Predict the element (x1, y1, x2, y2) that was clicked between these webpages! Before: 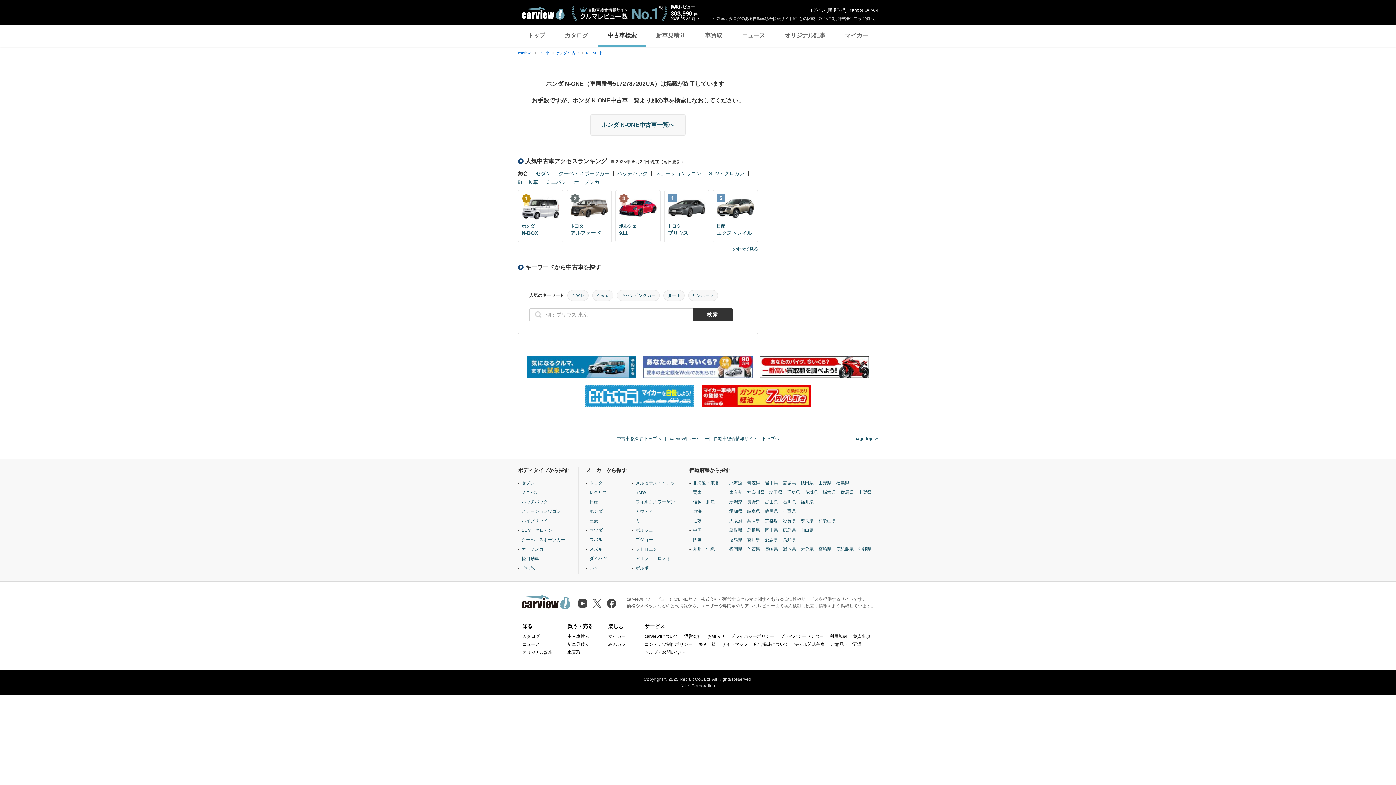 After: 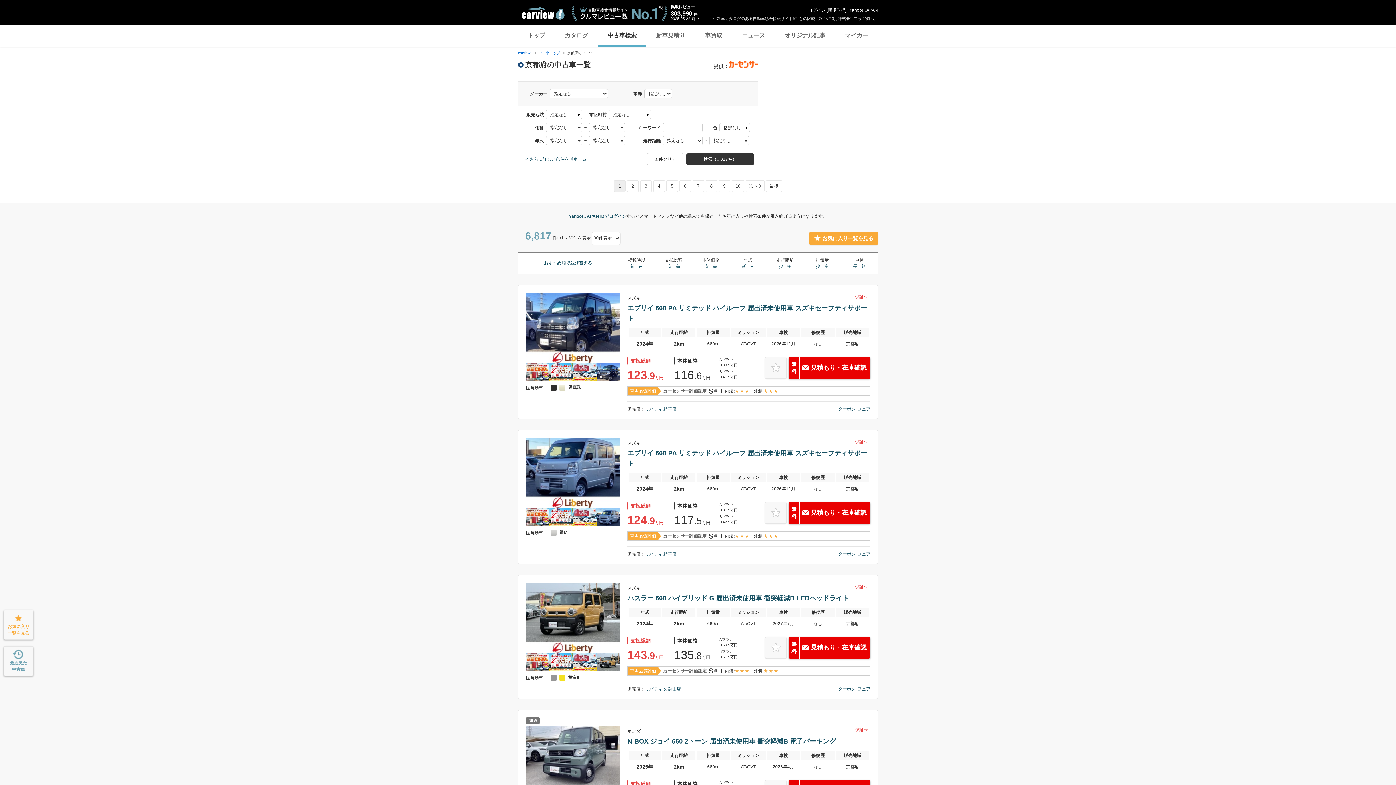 Action: bbox: (765, 517, 778, 524) label: 京都府